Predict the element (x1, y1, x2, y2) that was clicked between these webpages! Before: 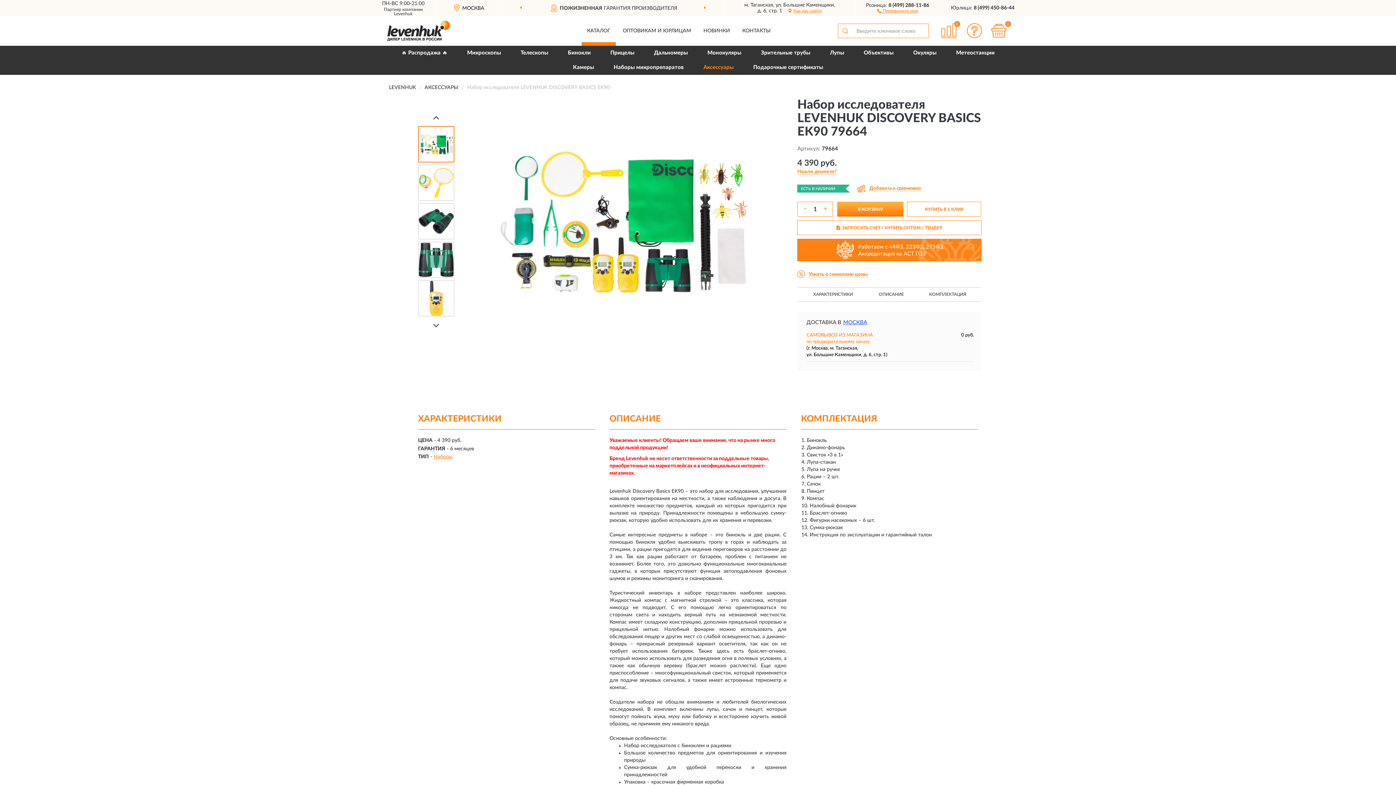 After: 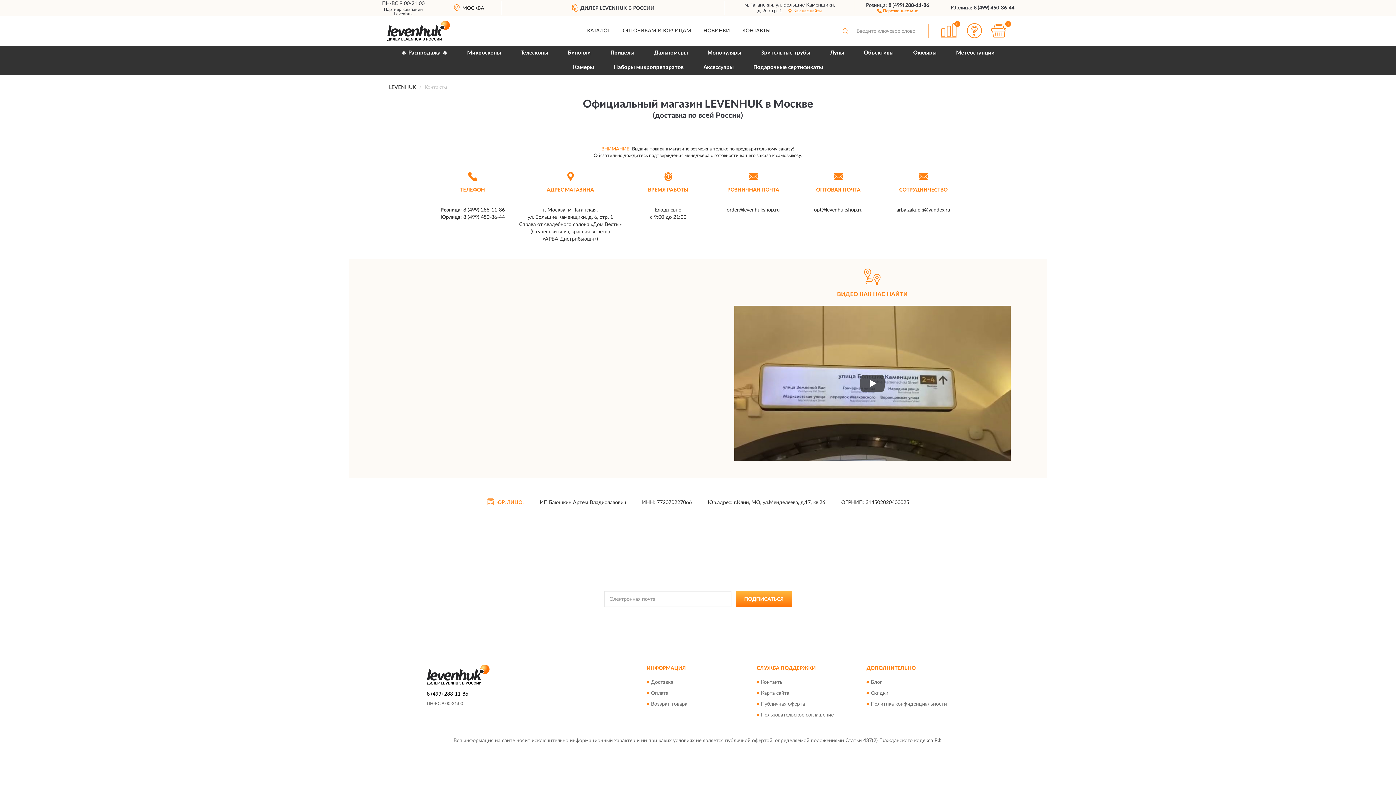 Action: label: Как нас найти bbox: (787, 8, 822, 13)